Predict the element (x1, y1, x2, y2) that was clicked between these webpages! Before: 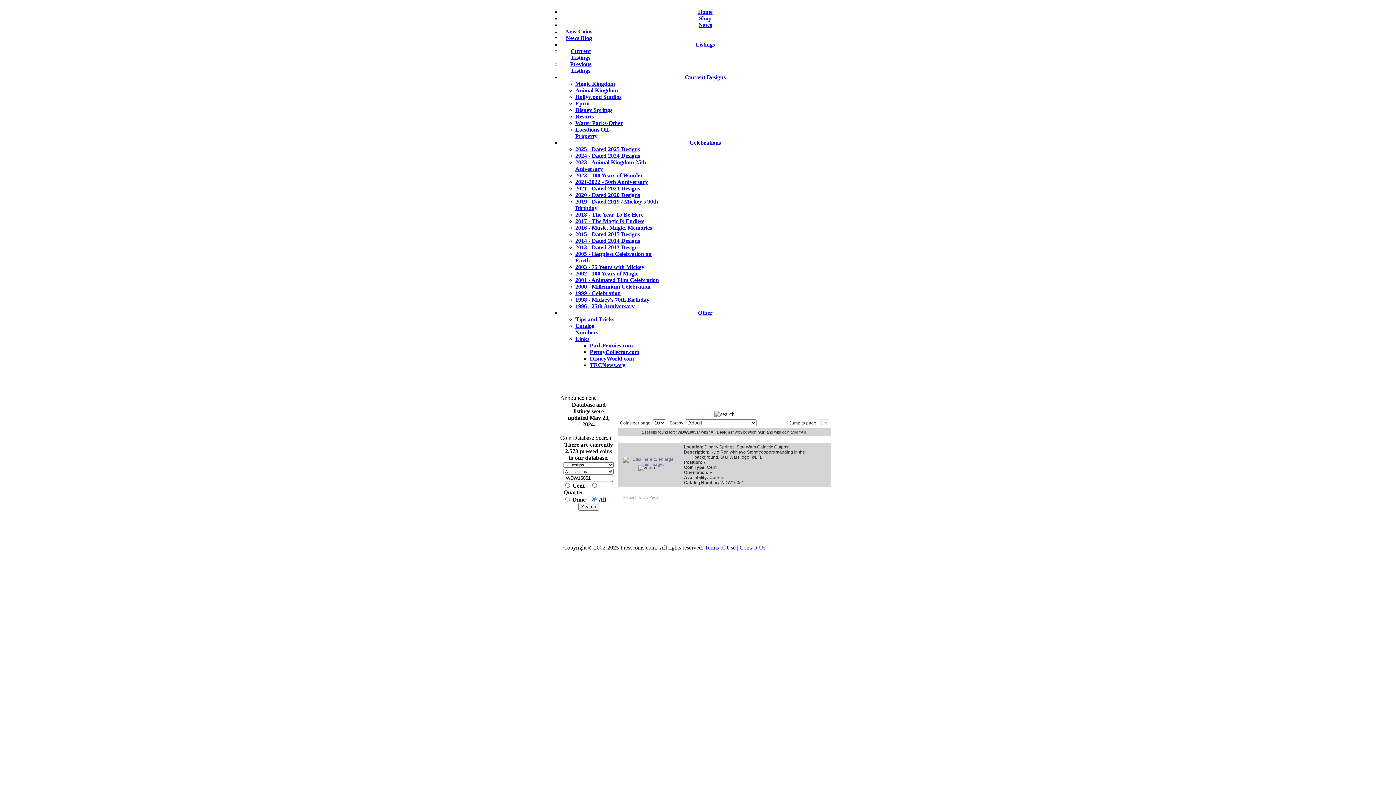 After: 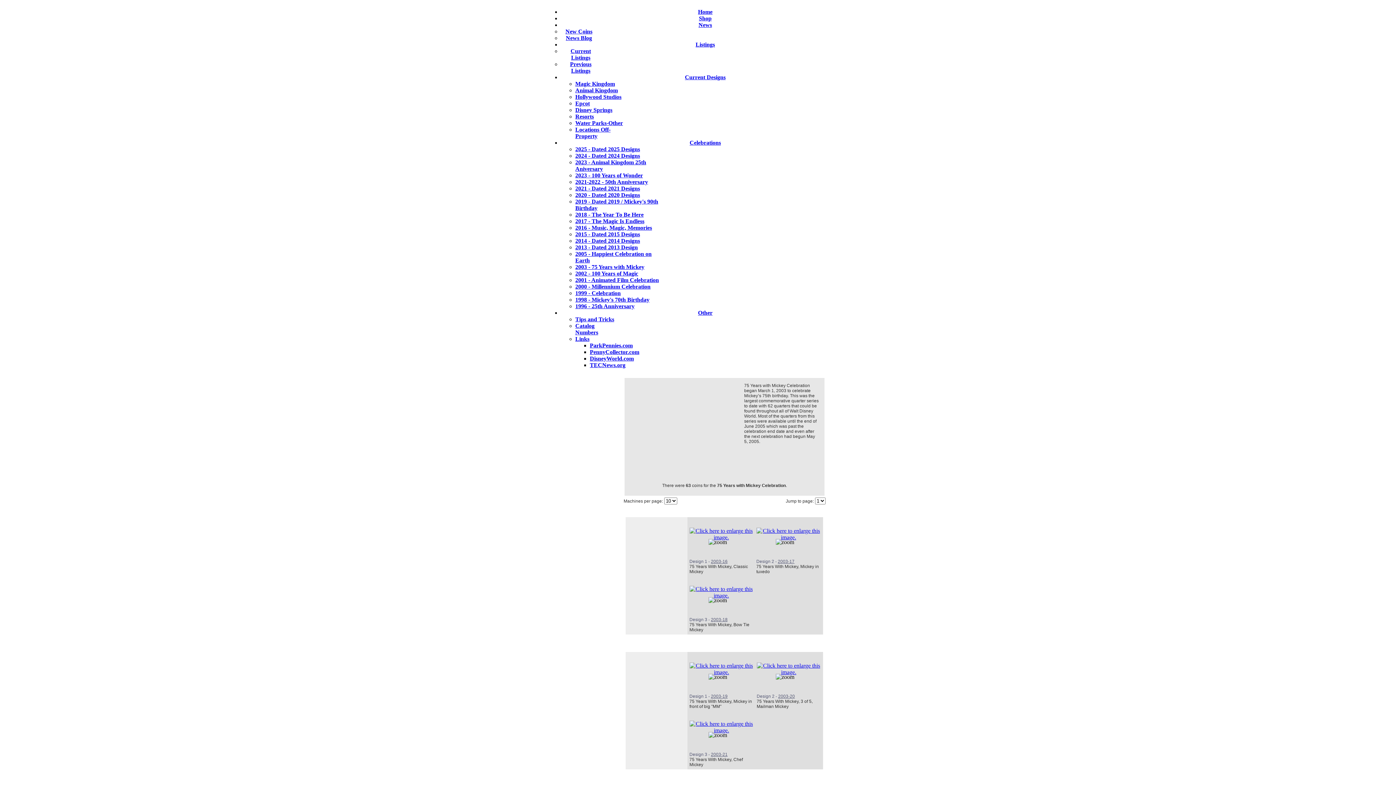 Action: label: 2003 - 75 Years with Mickey bbox: (575, 264, 644, 270)